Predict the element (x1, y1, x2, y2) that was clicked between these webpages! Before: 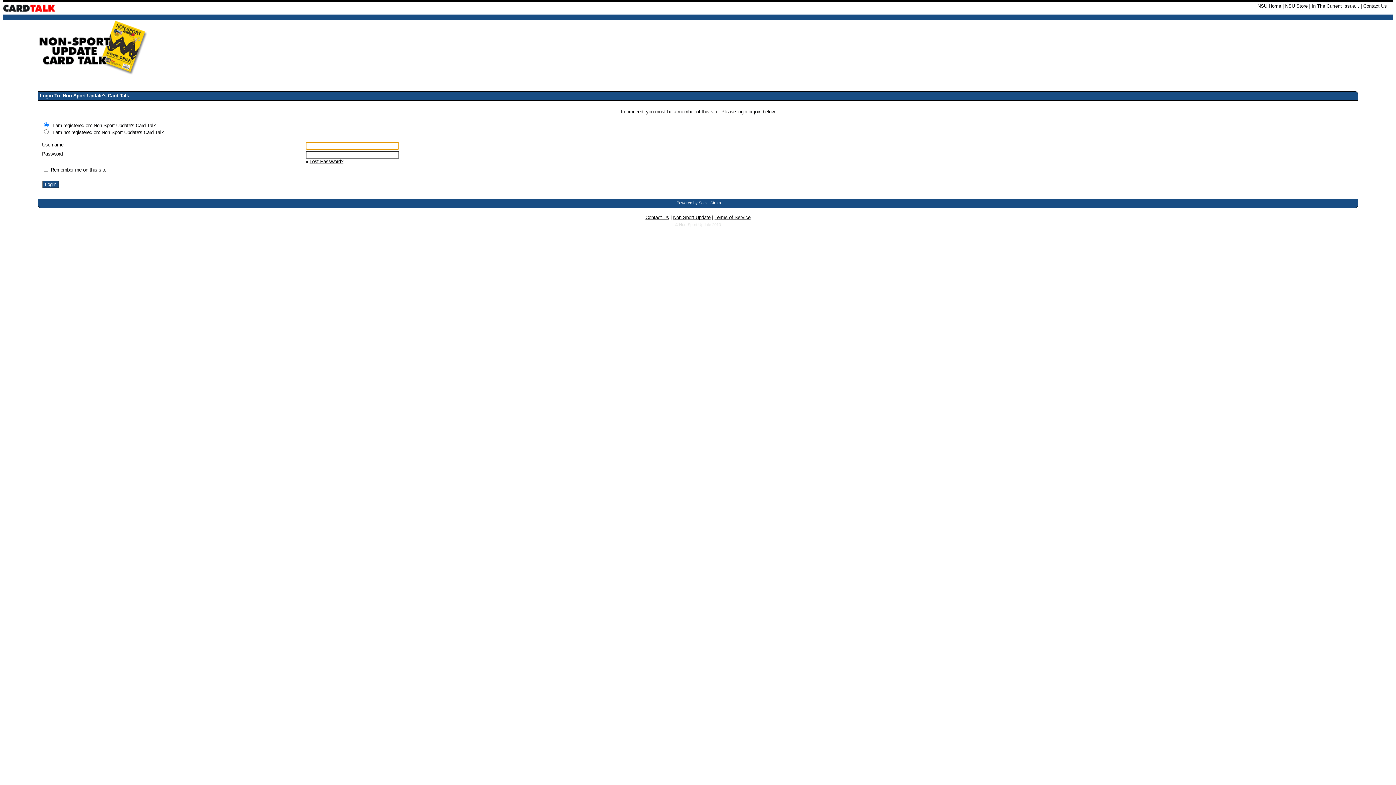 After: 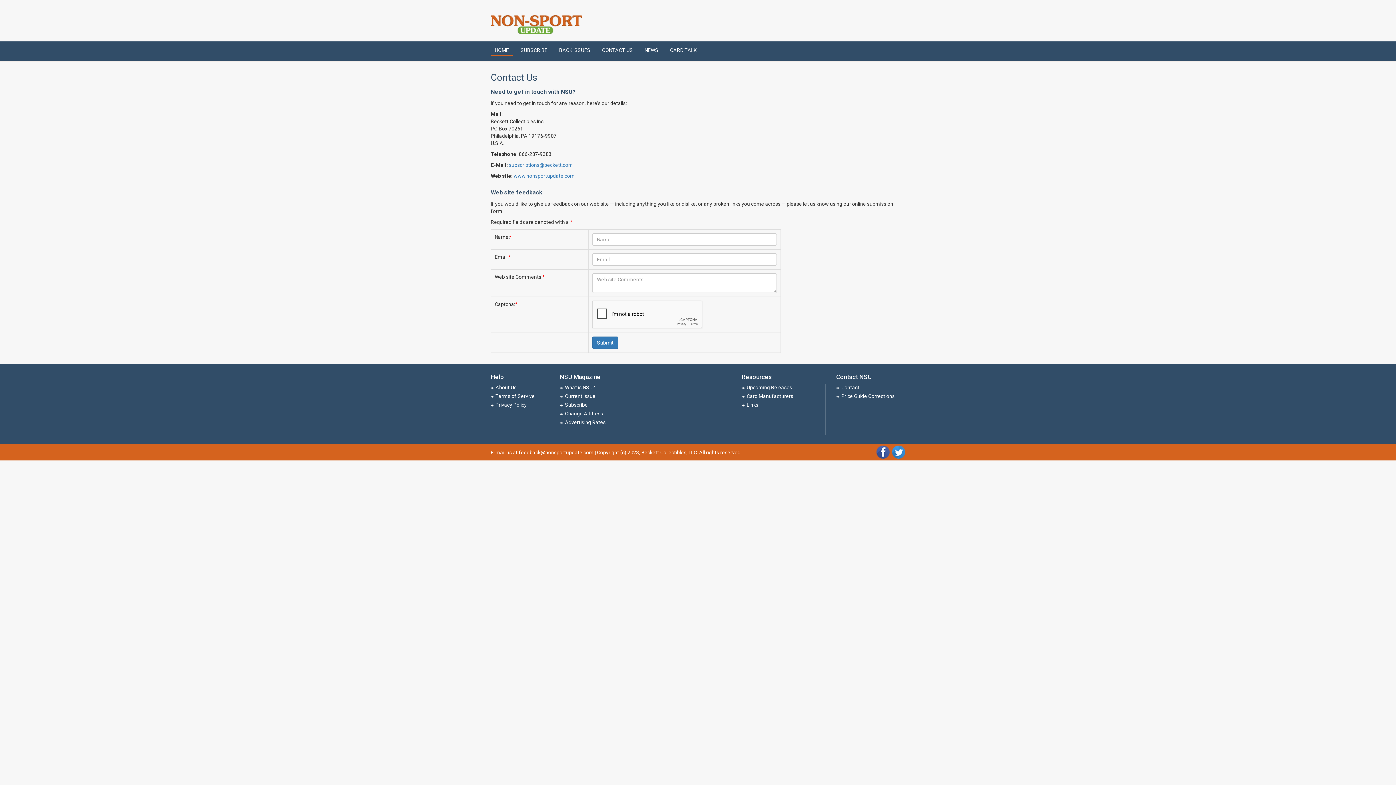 Action: bbox: (1363, 3, 1387, 8) label: Contact Us